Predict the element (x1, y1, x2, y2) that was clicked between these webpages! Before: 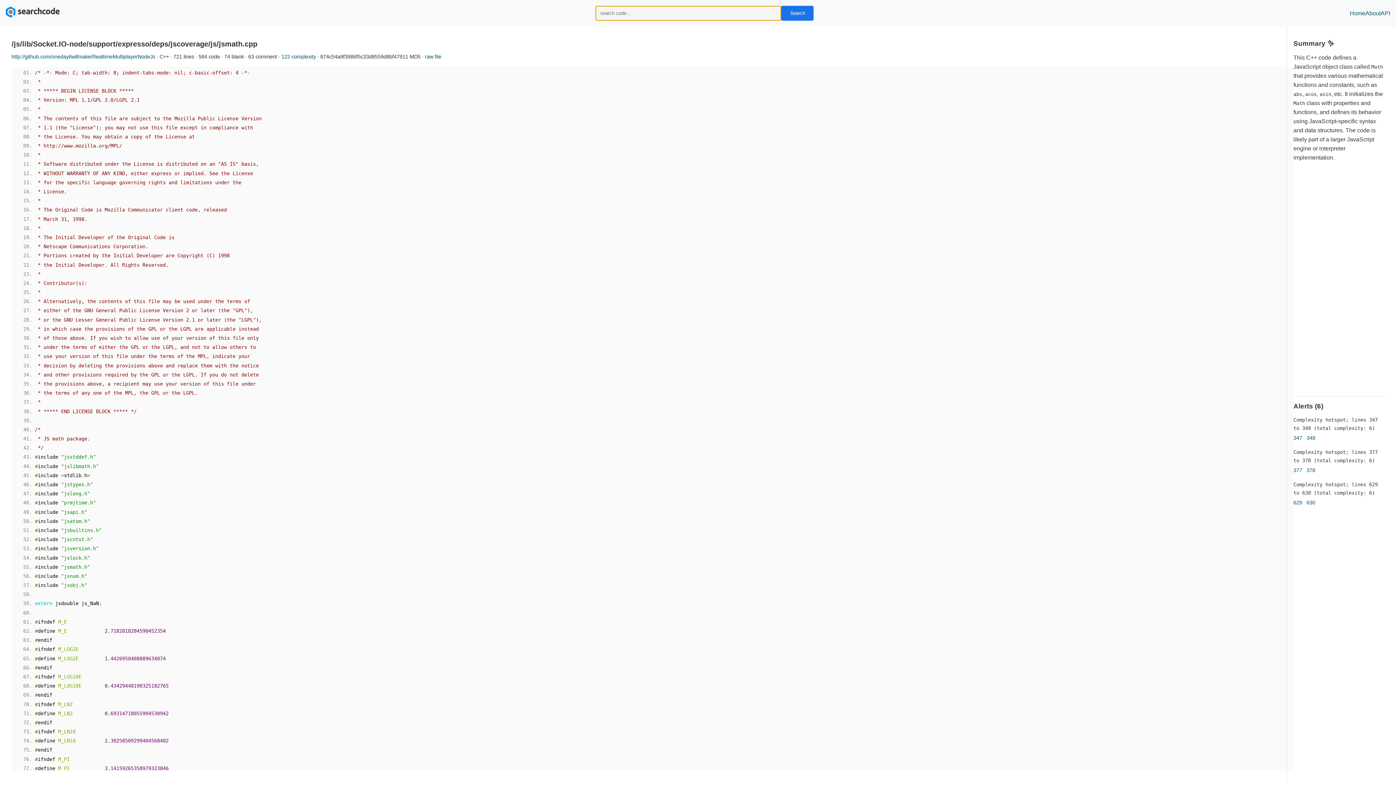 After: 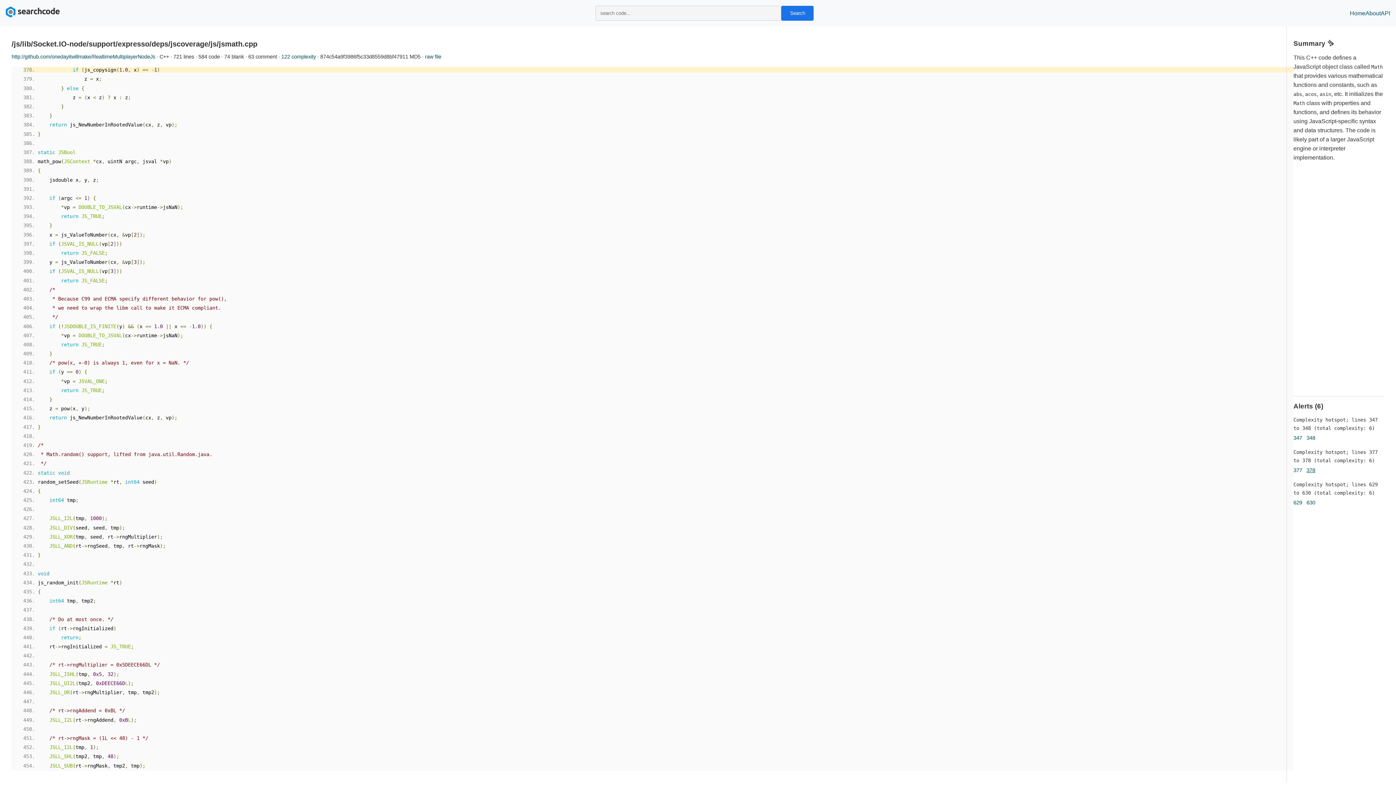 Action: bbox: (1306, 467, 1315, 473) label: 378